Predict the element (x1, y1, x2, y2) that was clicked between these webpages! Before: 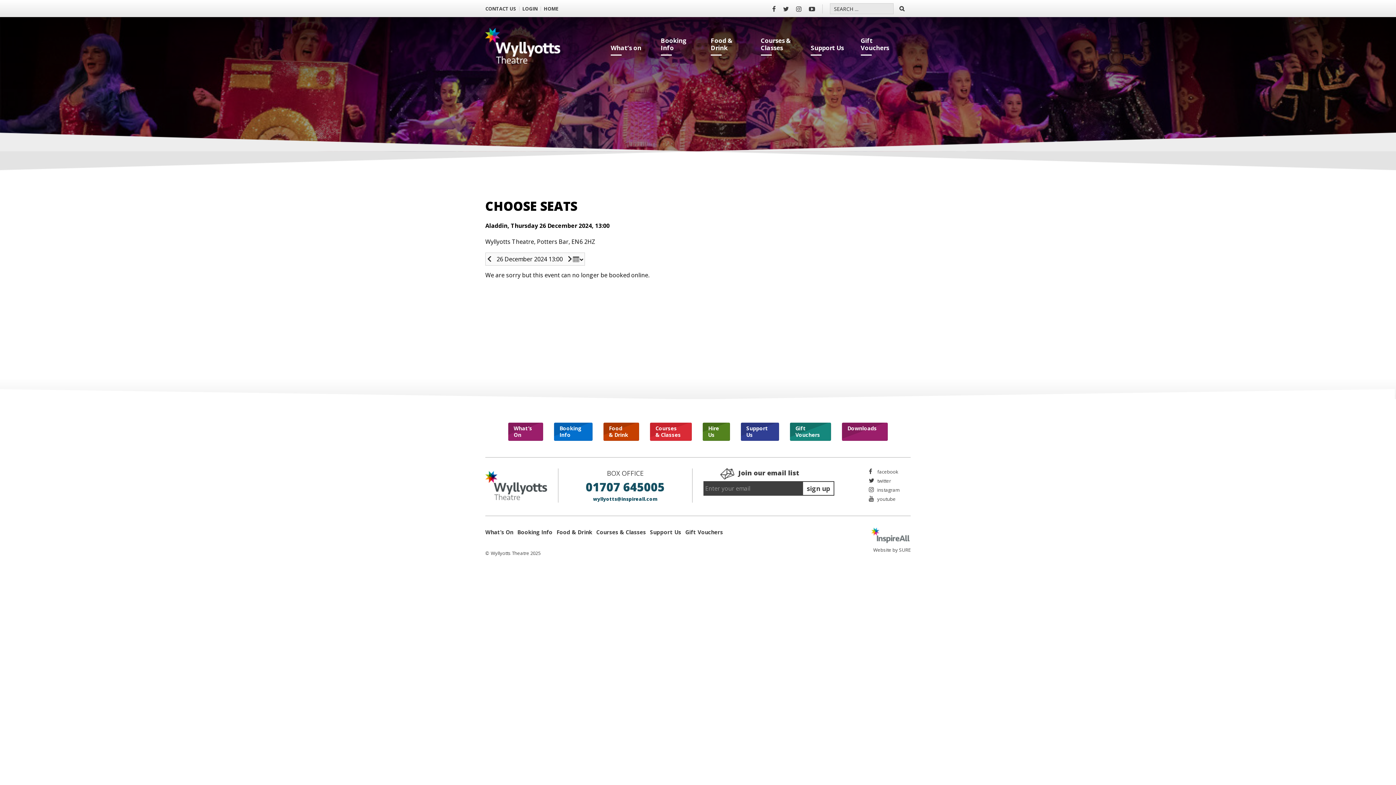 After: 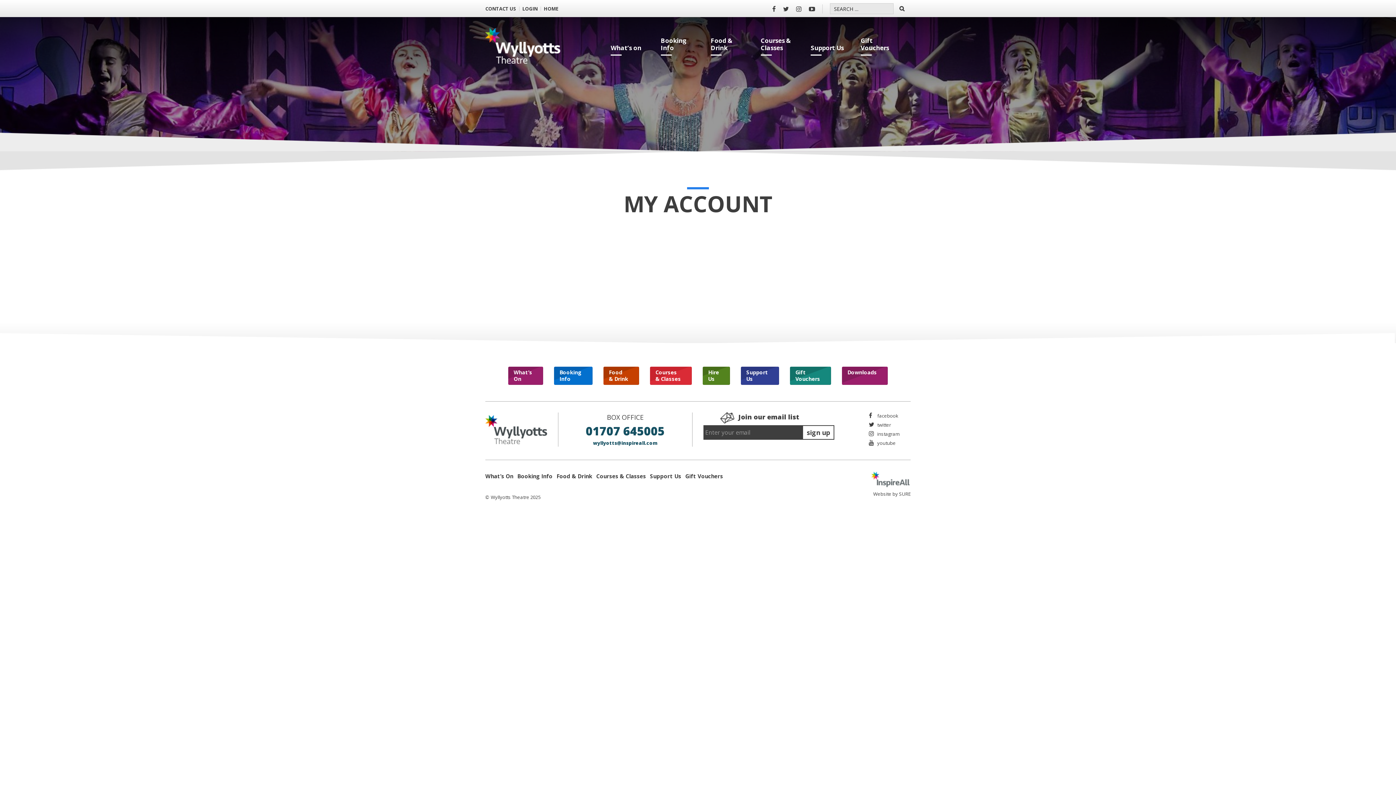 Action: bbox: (522, 6, 537, 11) label: LOGIN